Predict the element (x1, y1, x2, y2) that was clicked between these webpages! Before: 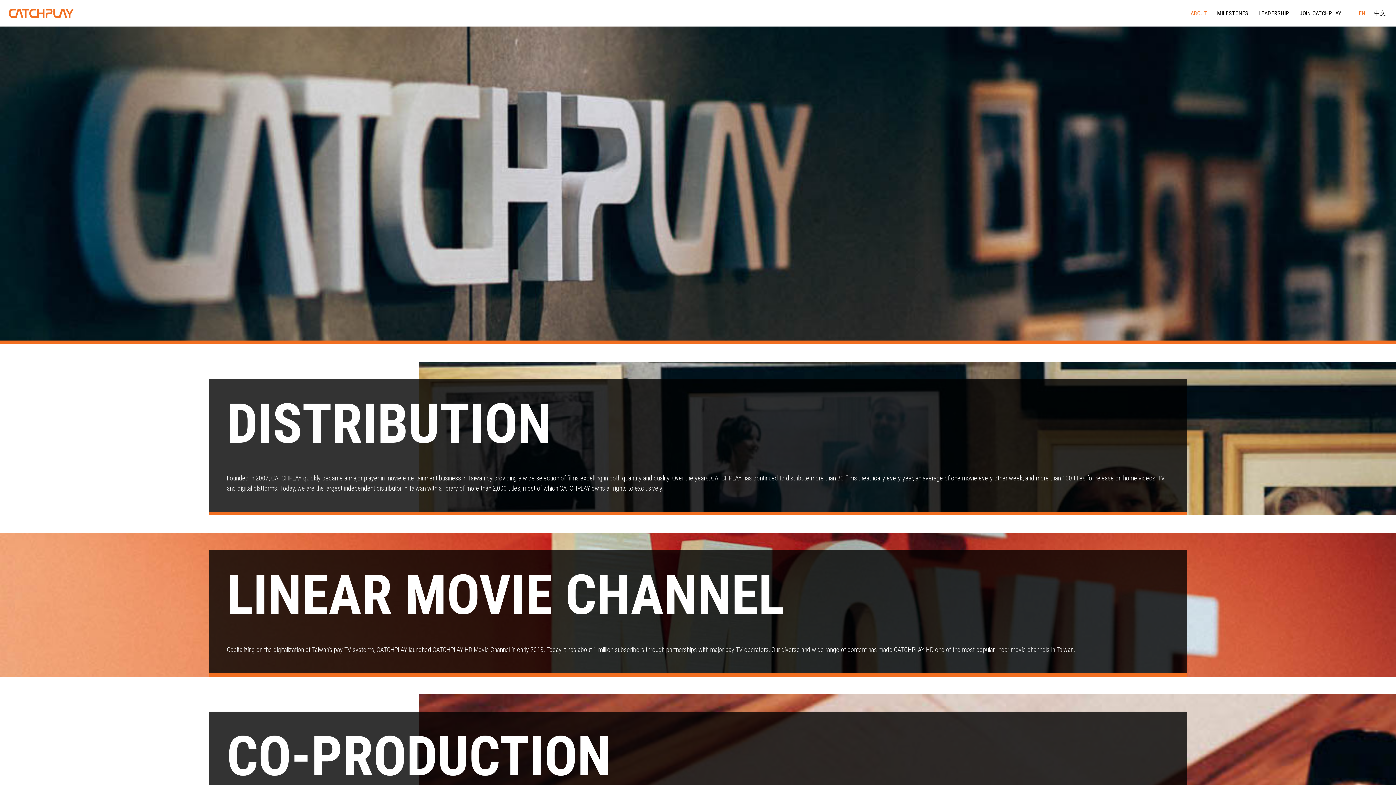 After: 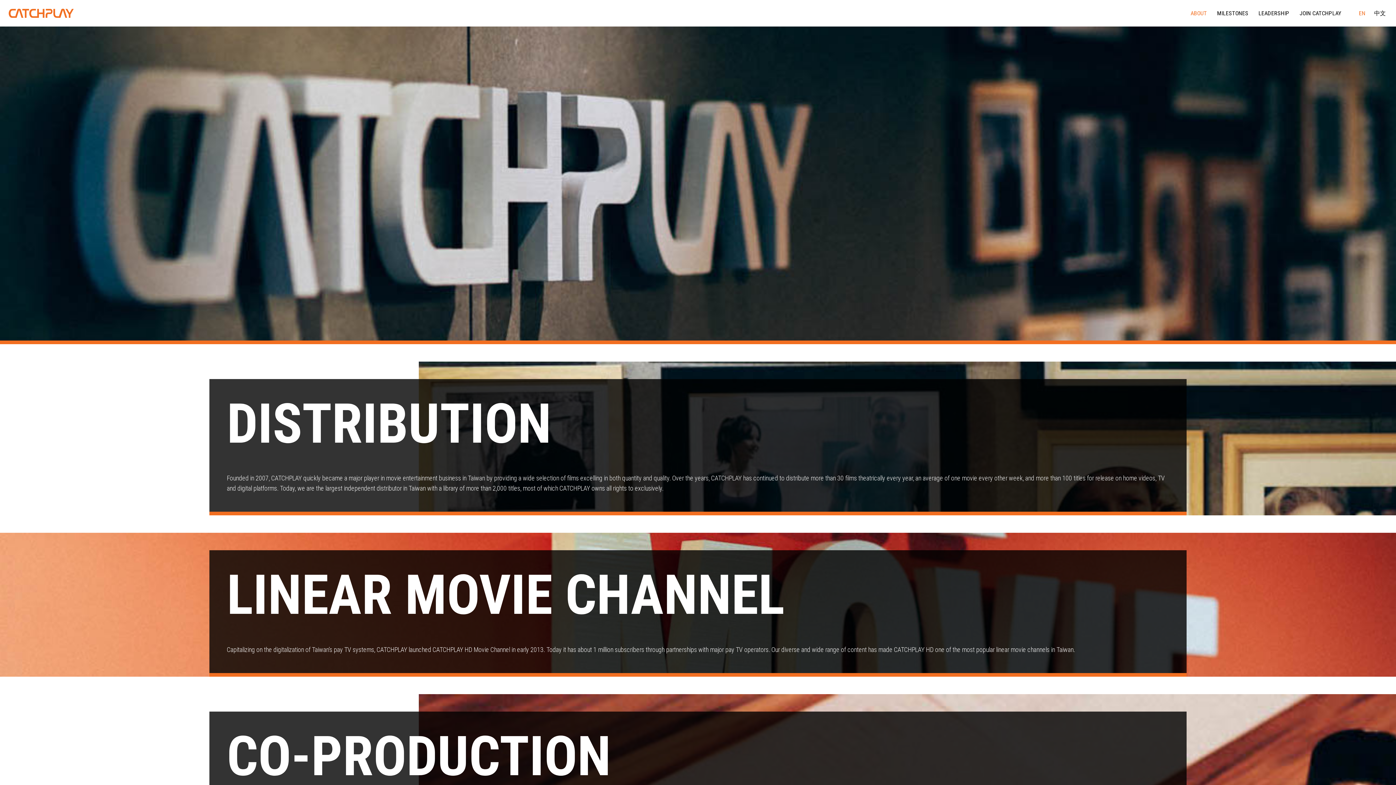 Action: bbox: (1186, 8, 1211, 17) label: ABOUT